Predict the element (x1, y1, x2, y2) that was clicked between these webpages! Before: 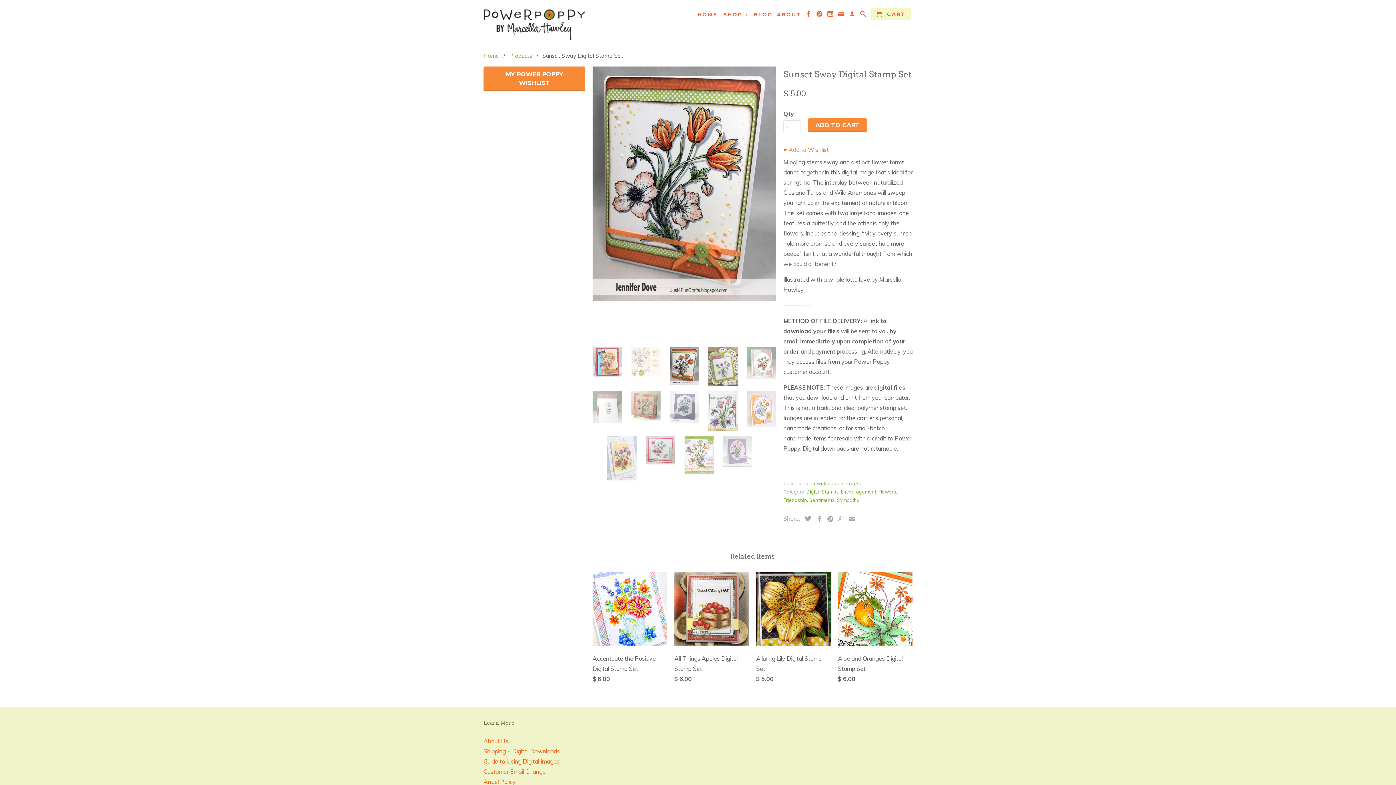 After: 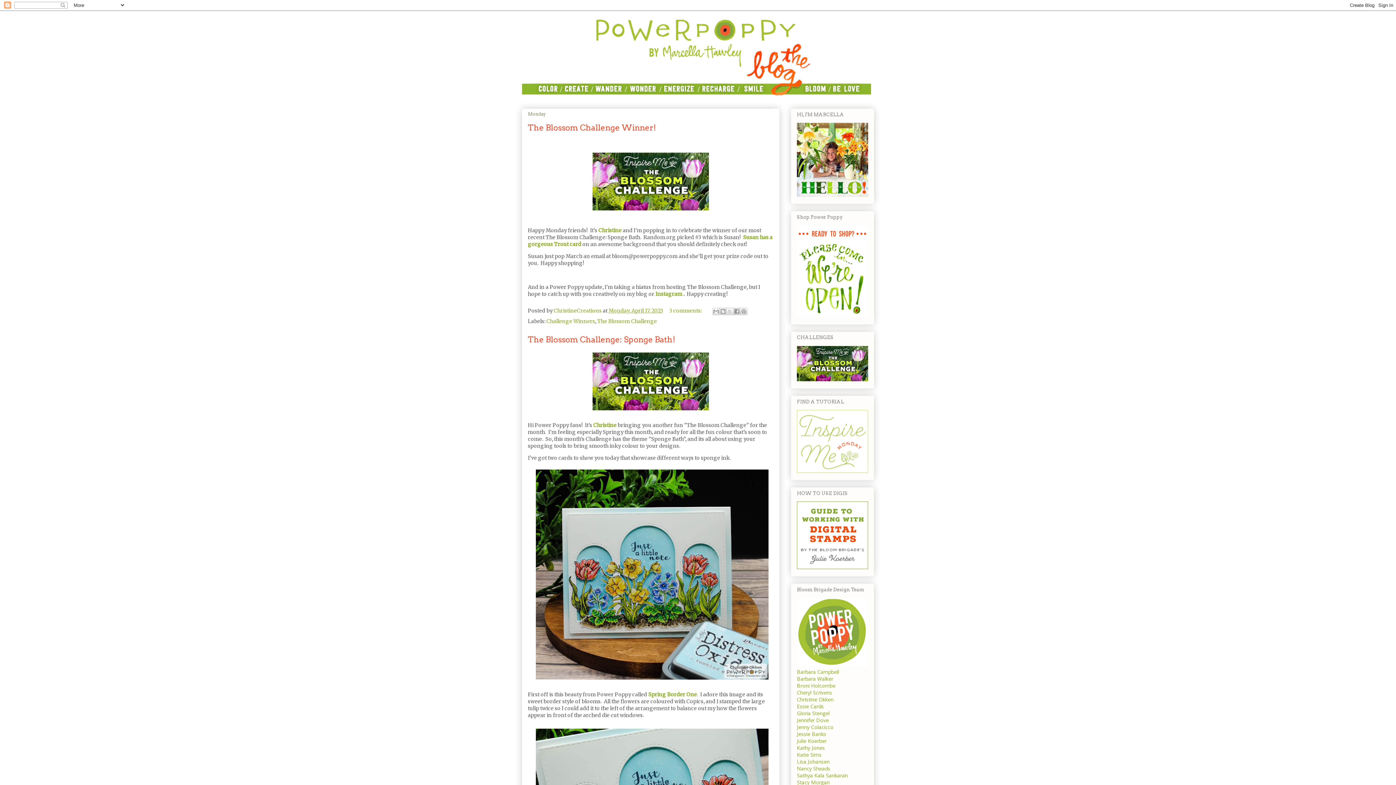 Action: bbox: (753, 11, 772, 20) label: BLOG